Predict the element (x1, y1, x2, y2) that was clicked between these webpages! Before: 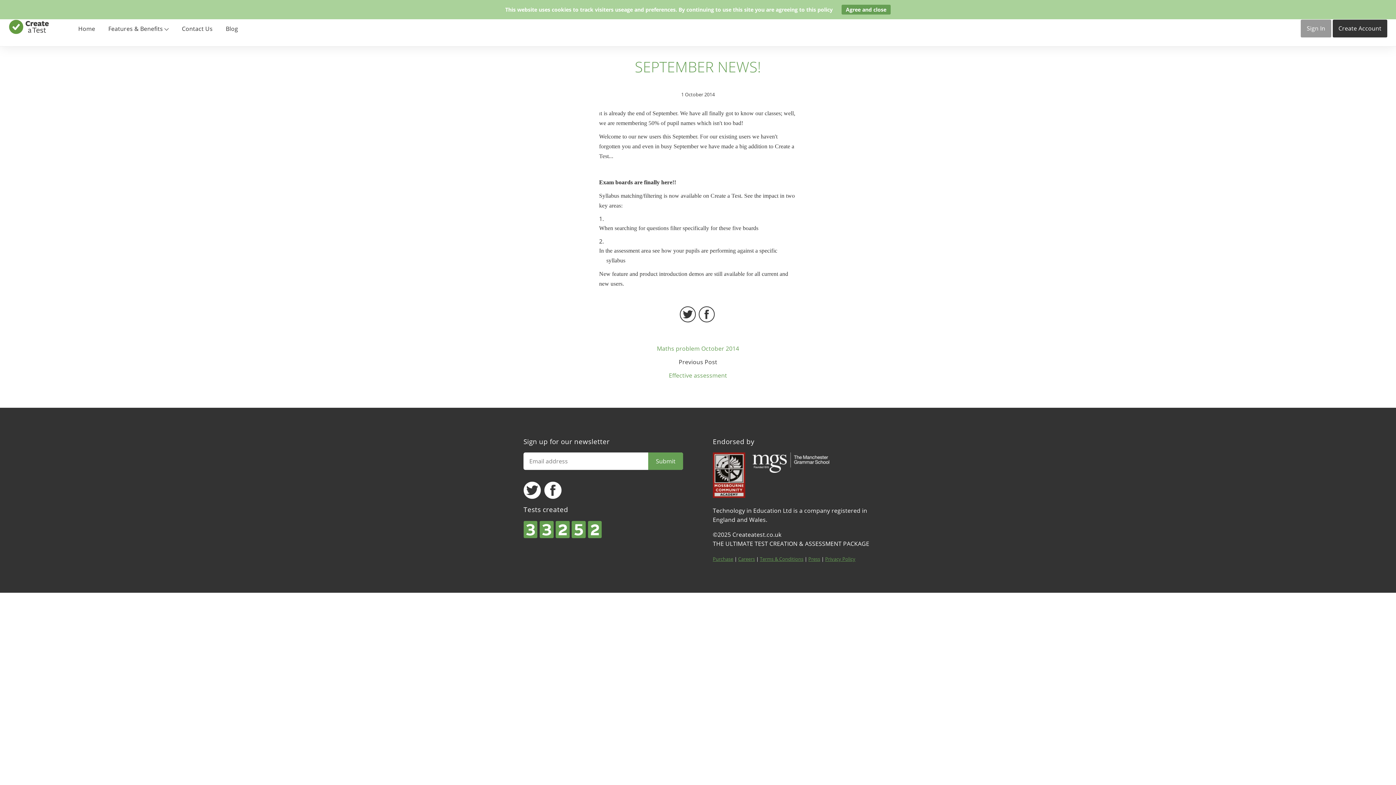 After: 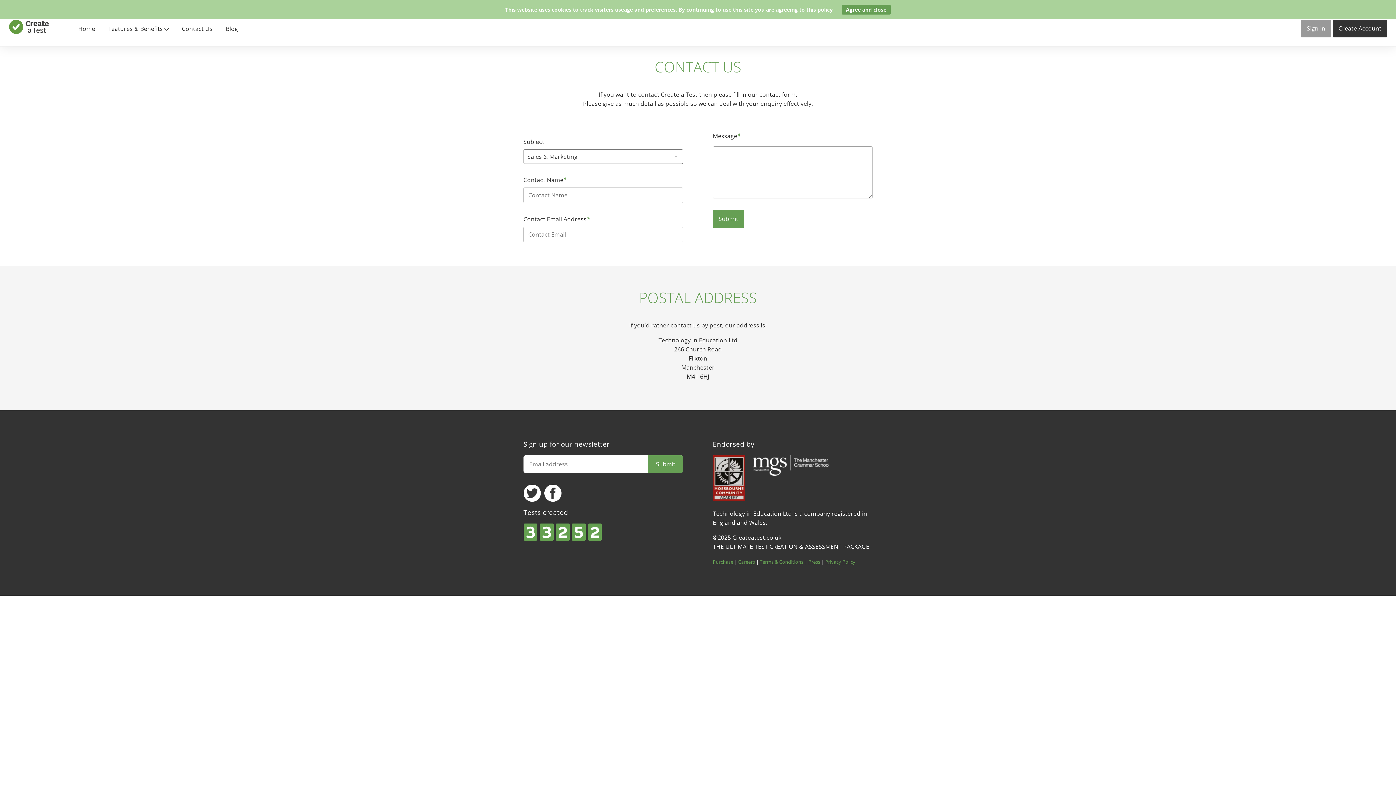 Action: bbox: (181, 24, 212, 32) label: Contact Us